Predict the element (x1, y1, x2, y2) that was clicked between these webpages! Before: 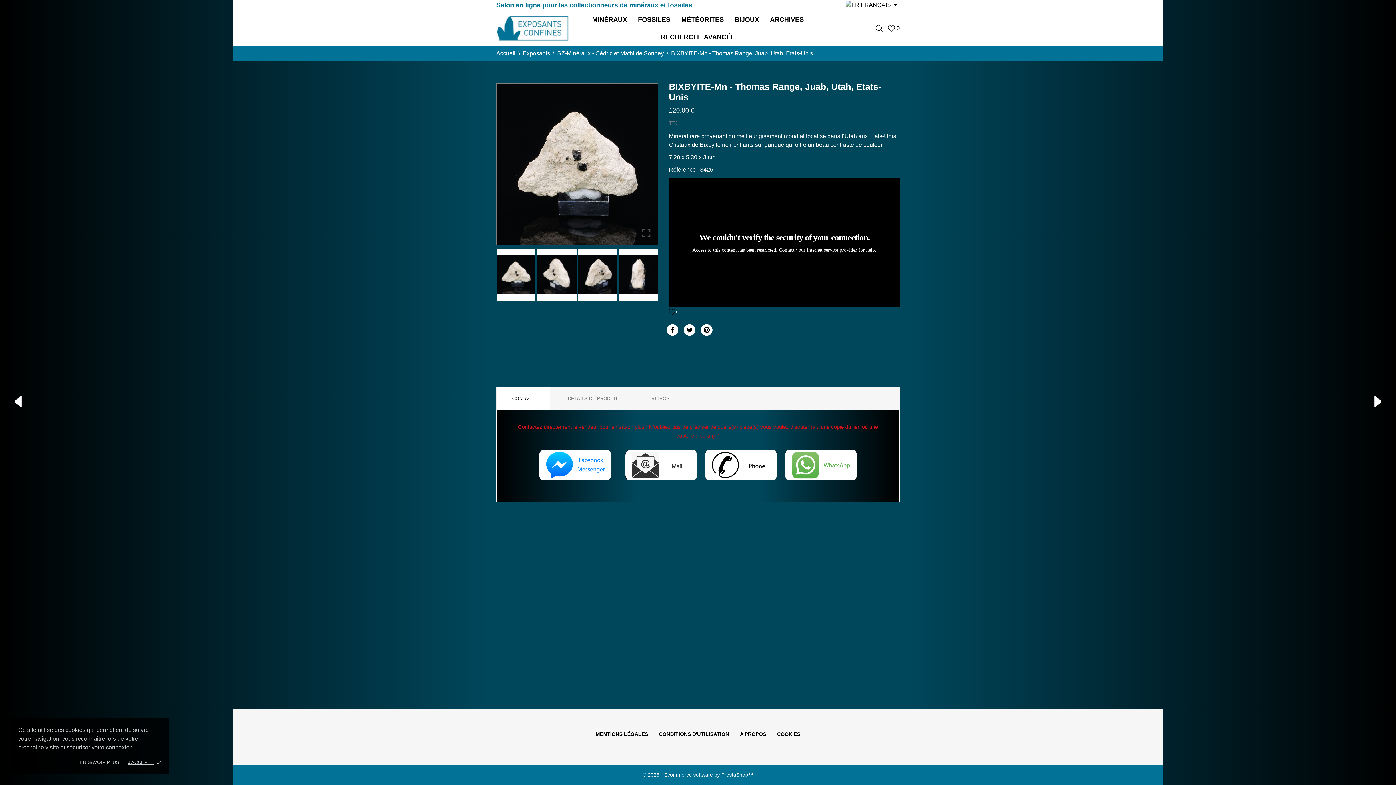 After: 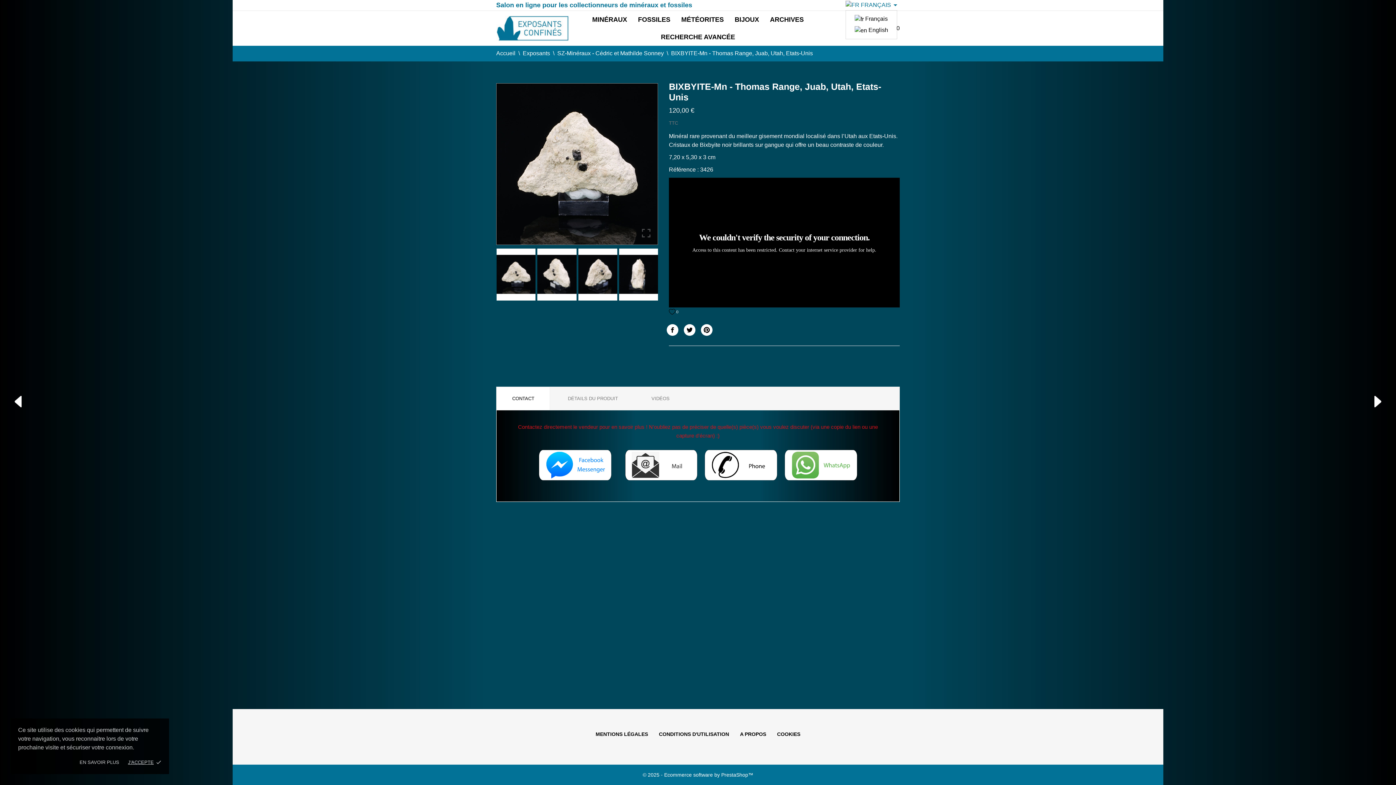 Action: label: Sélecteur de langue bbox: (845, 0, 900, 9)